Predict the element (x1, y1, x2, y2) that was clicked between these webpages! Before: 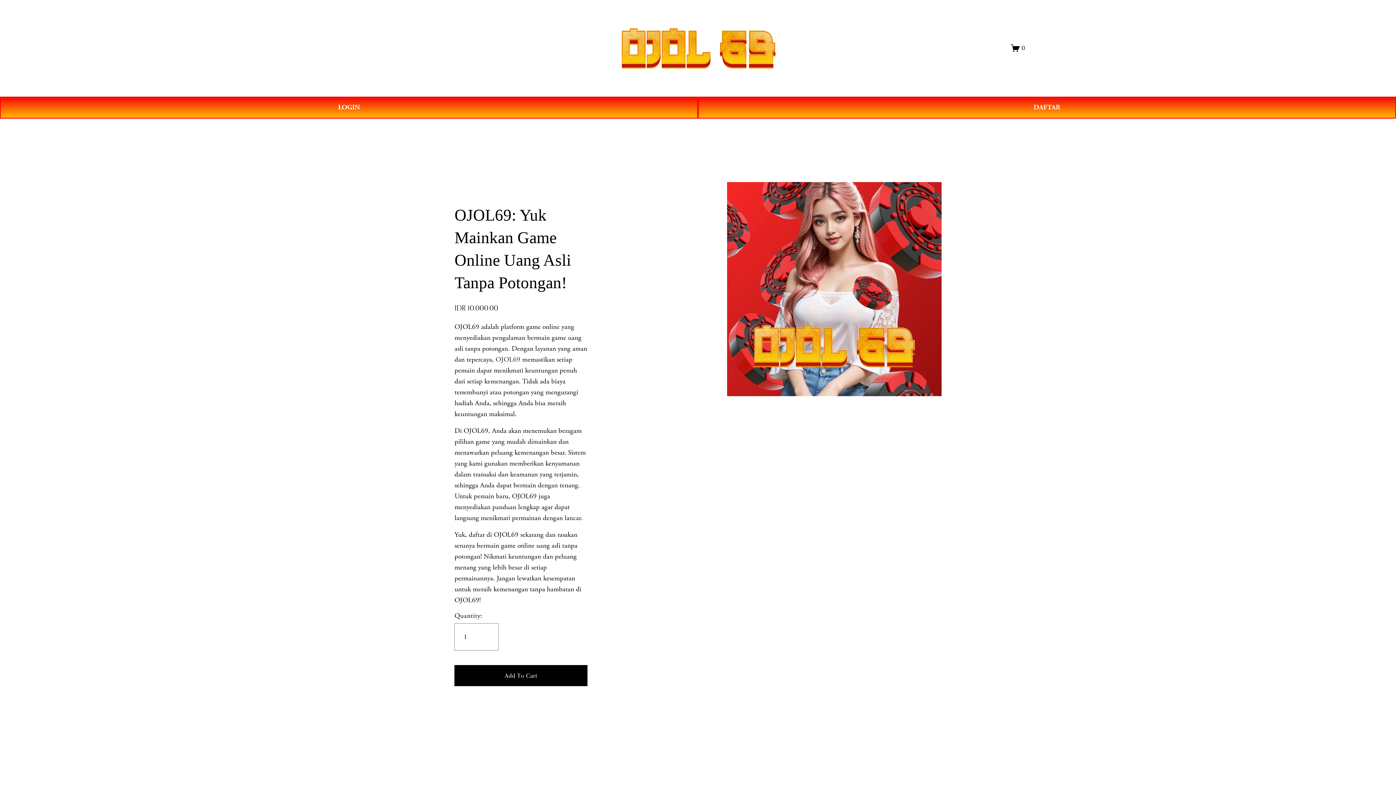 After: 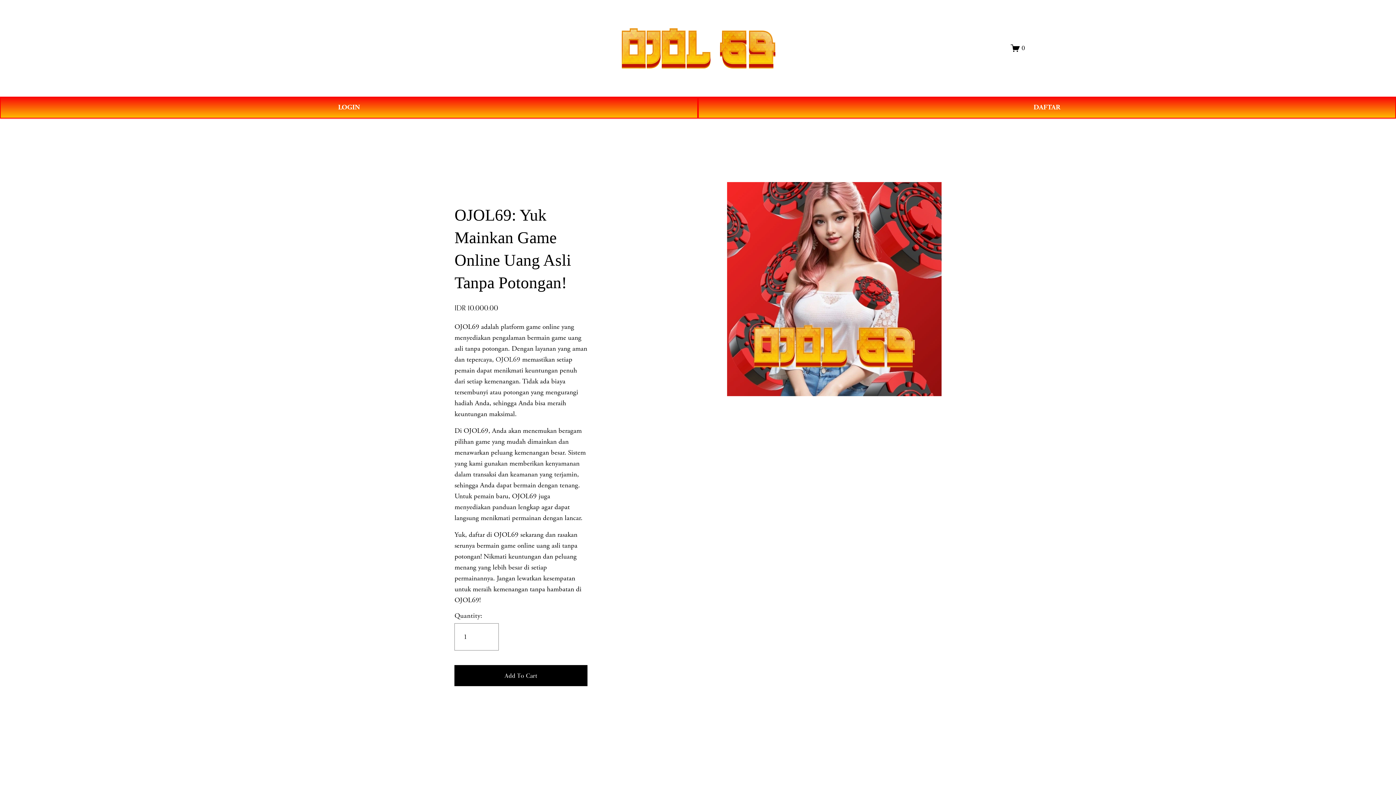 Action: bbox: (495, 42, 532, 54) label: Bandar Game